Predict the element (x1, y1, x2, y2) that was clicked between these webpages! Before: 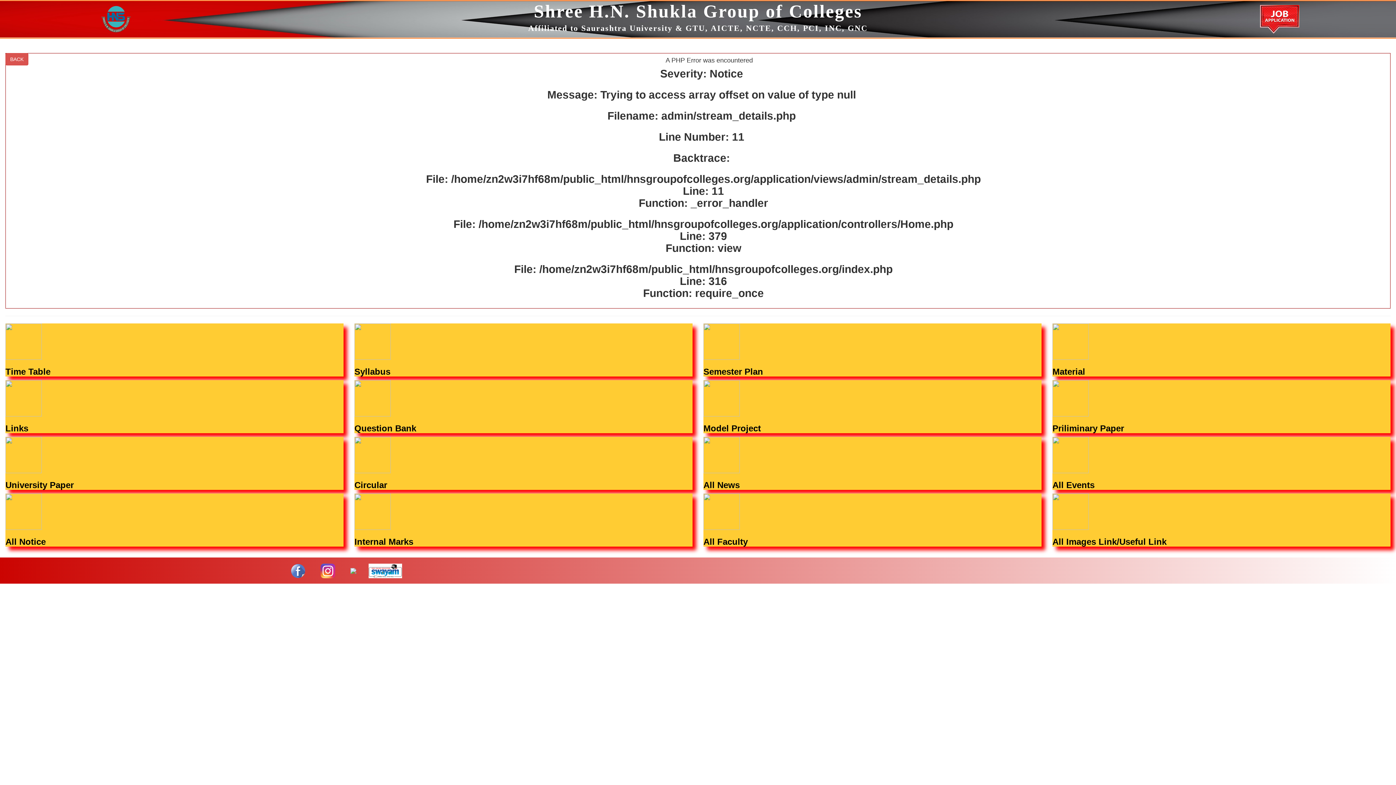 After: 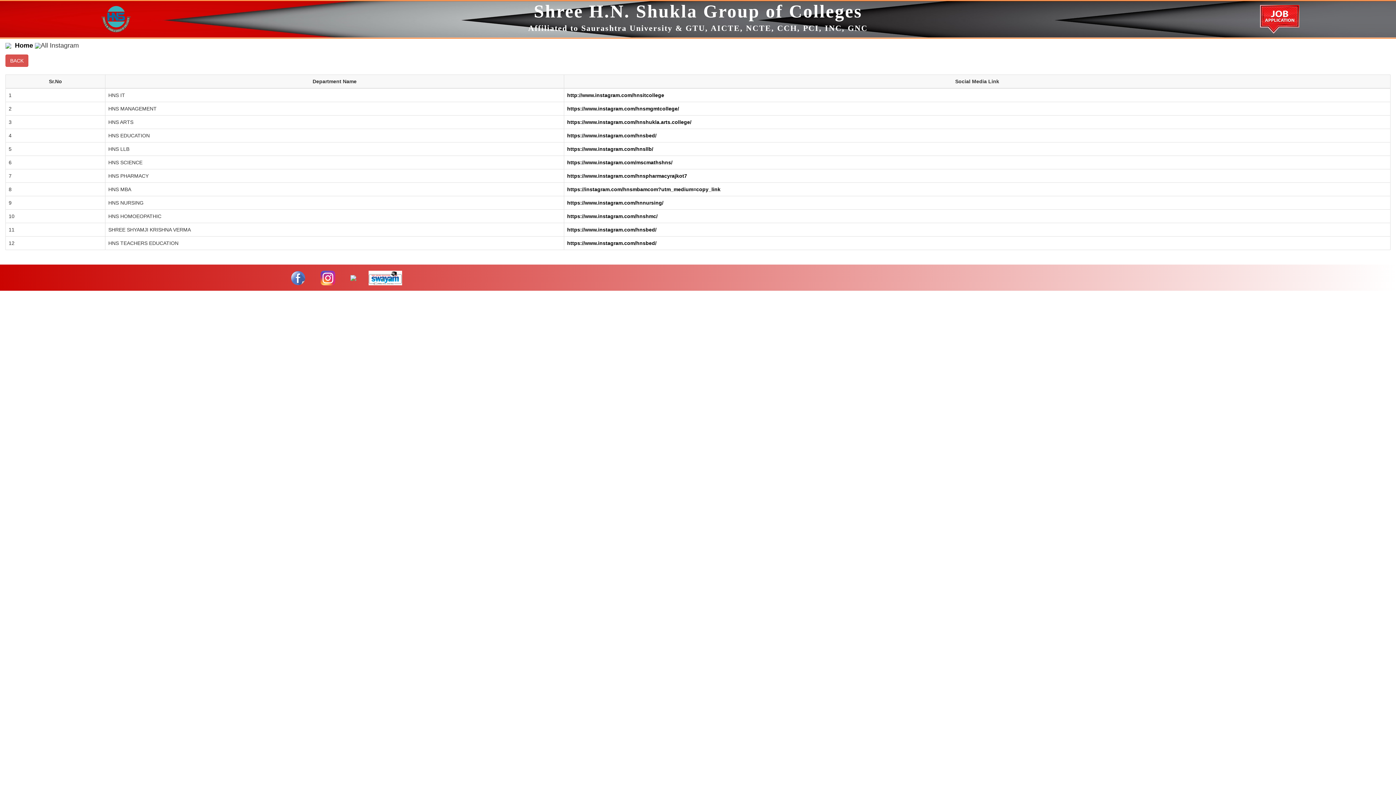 Action: bbox: (315, 568, 340, 573)